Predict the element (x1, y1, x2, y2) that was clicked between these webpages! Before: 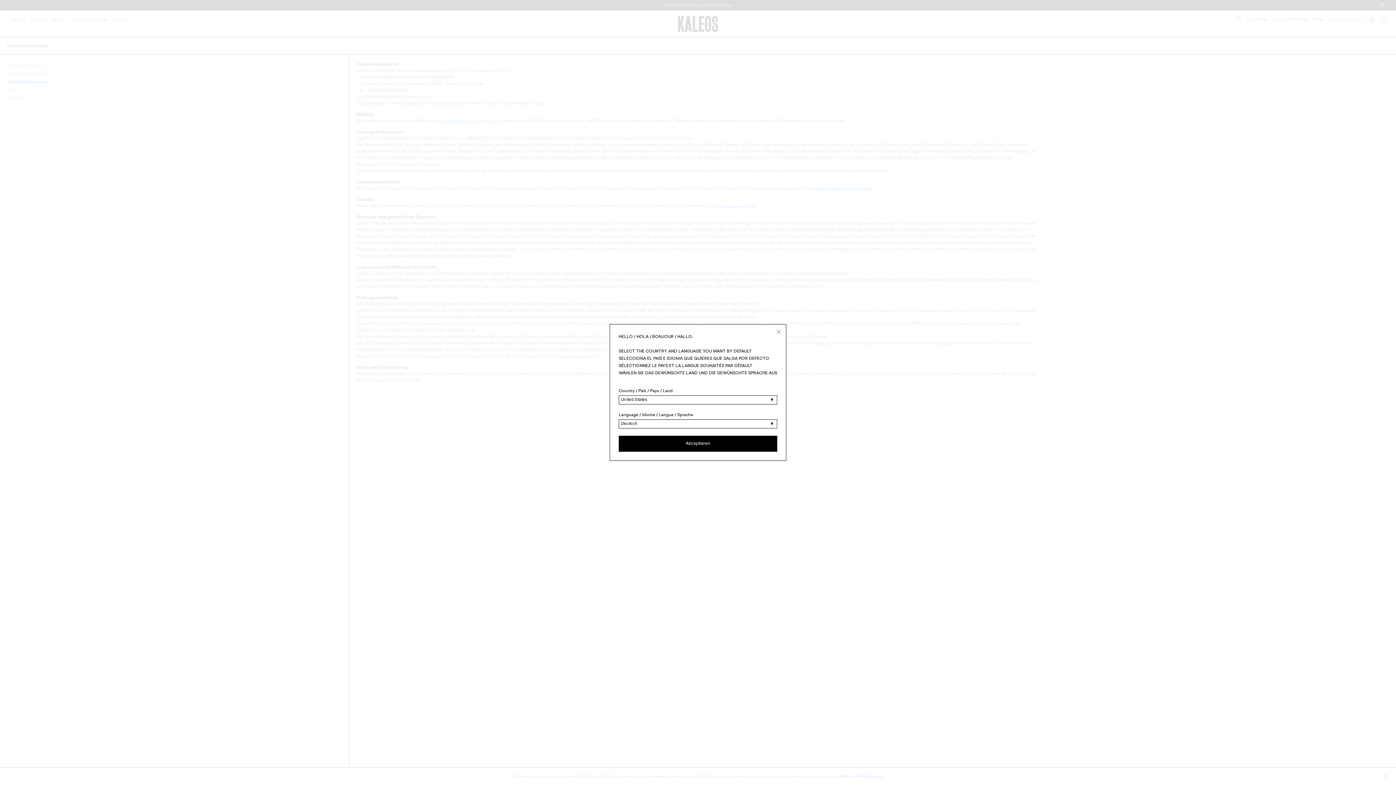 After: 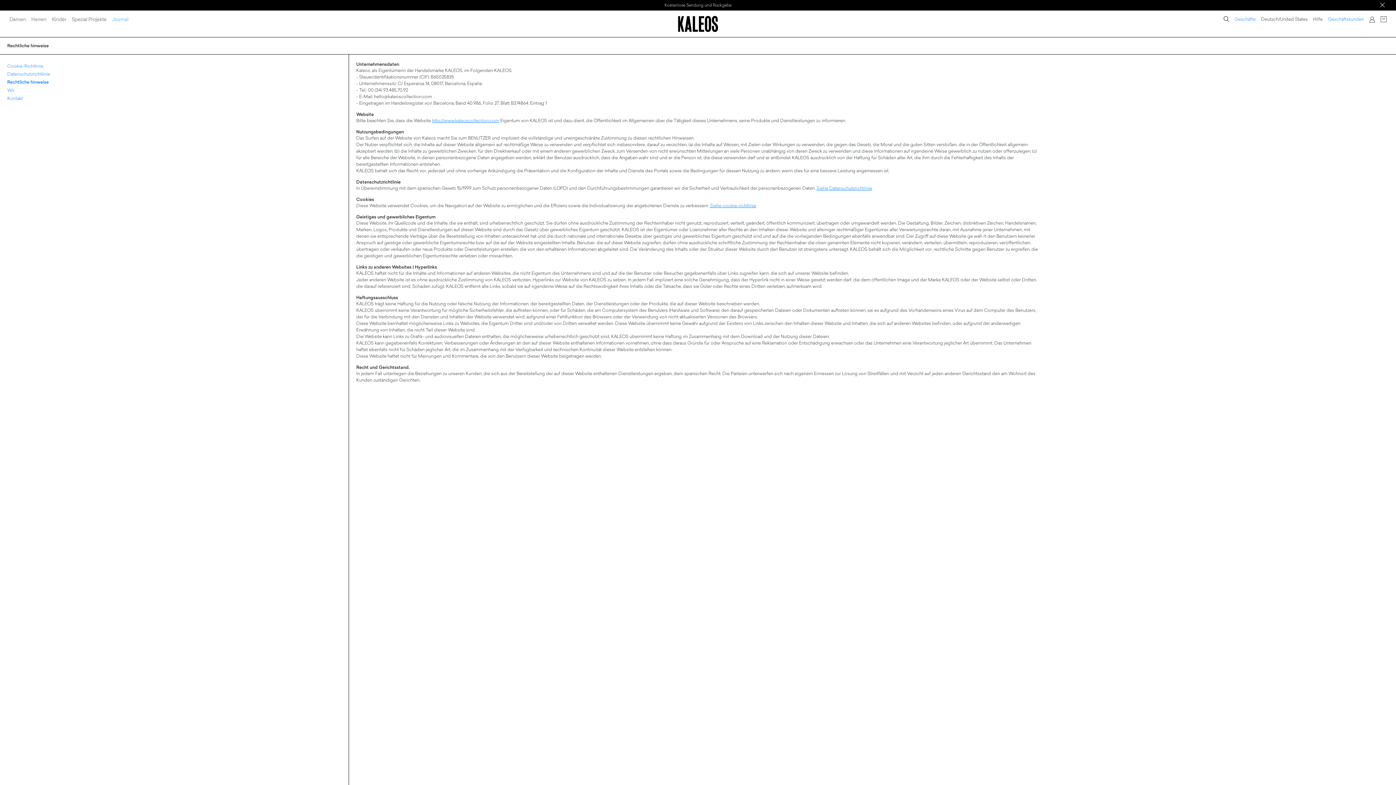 Action: label: Akzeptieren bbox: (618, 436, 777, 452)